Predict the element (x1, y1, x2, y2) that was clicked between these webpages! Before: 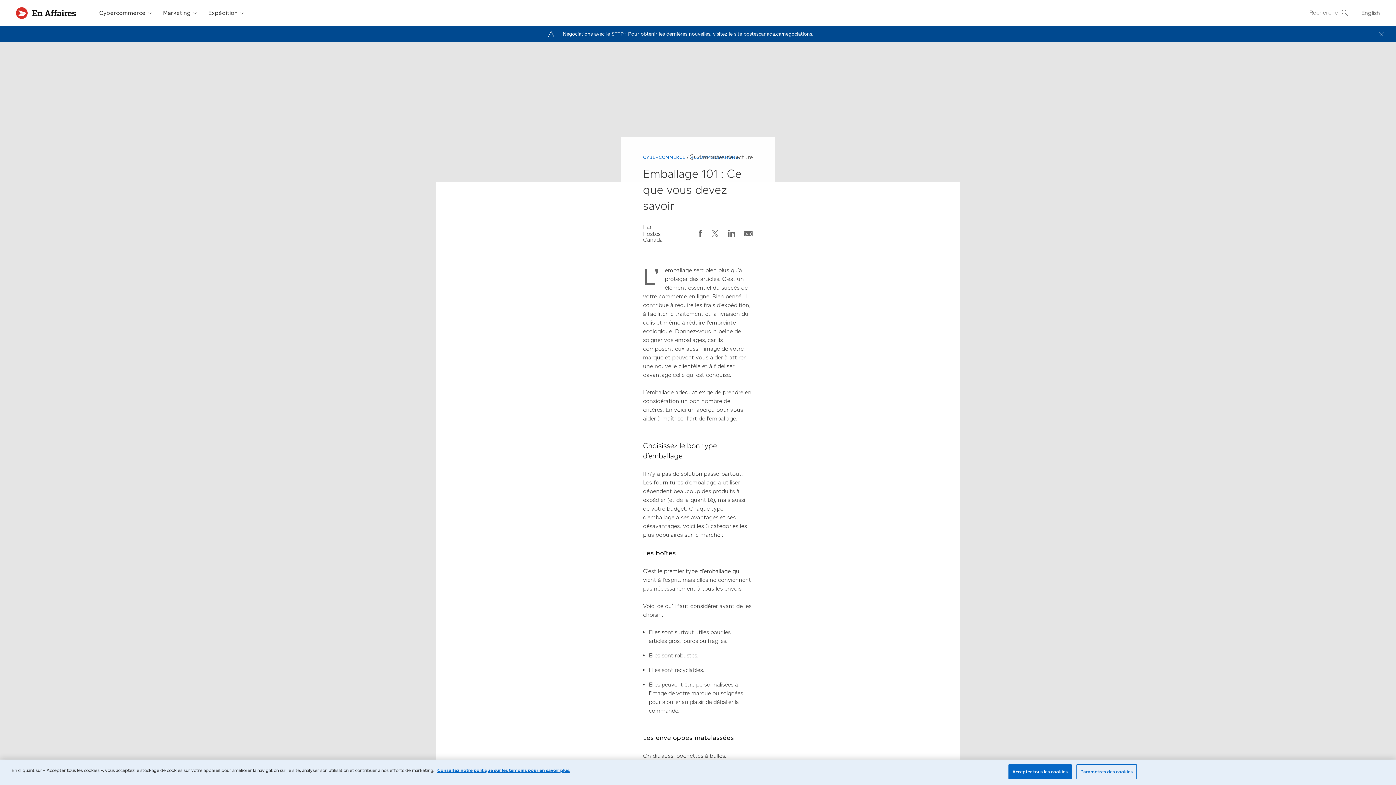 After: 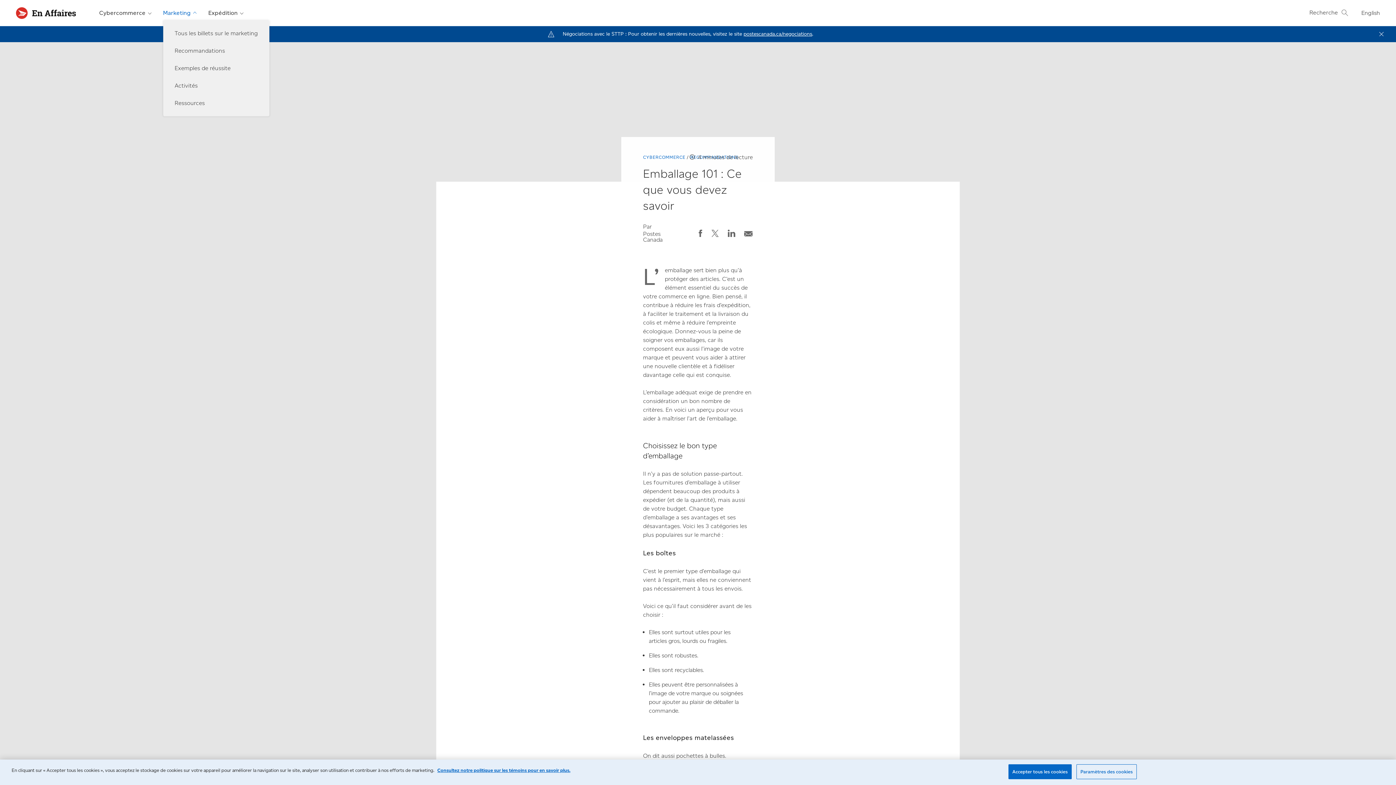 Action: label: Marketing bbox: (154, 0, 199, 26)